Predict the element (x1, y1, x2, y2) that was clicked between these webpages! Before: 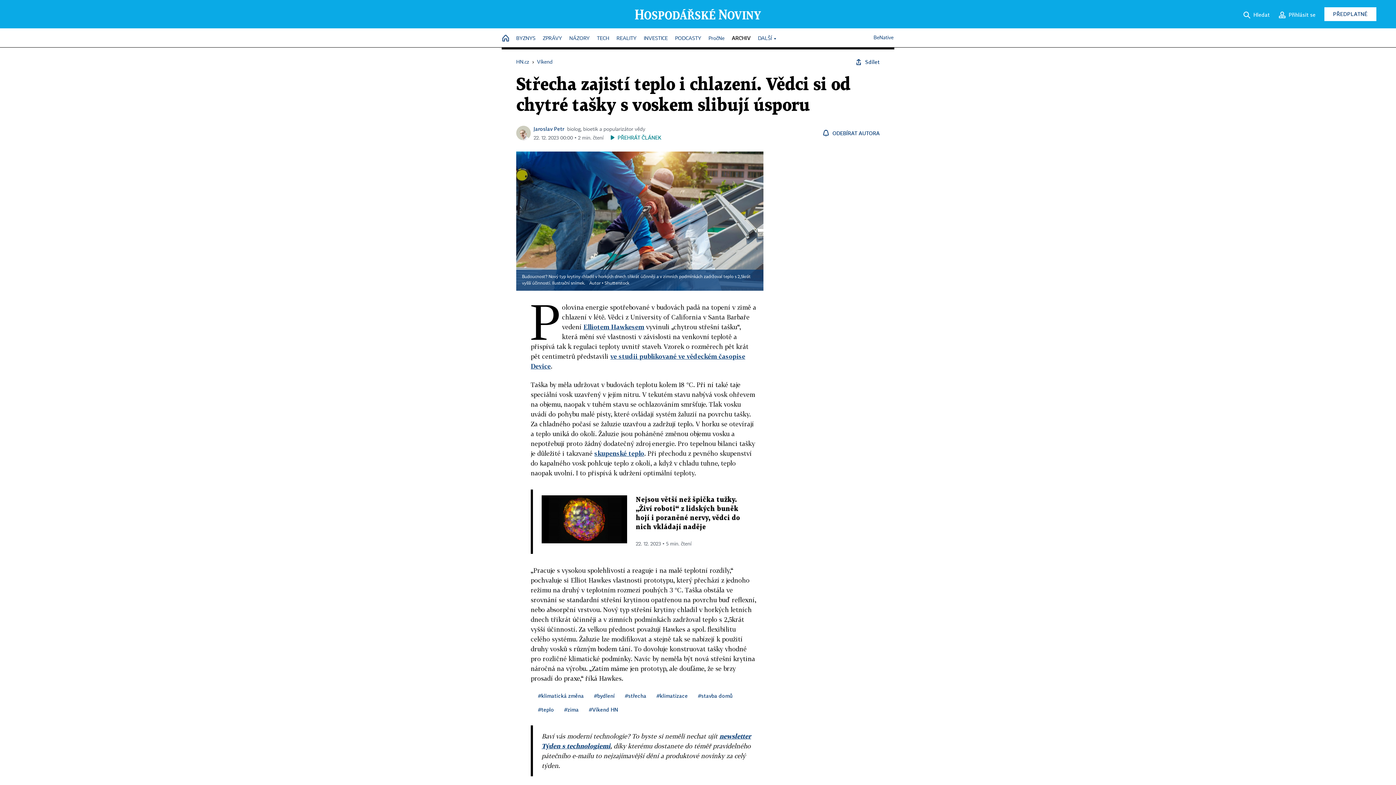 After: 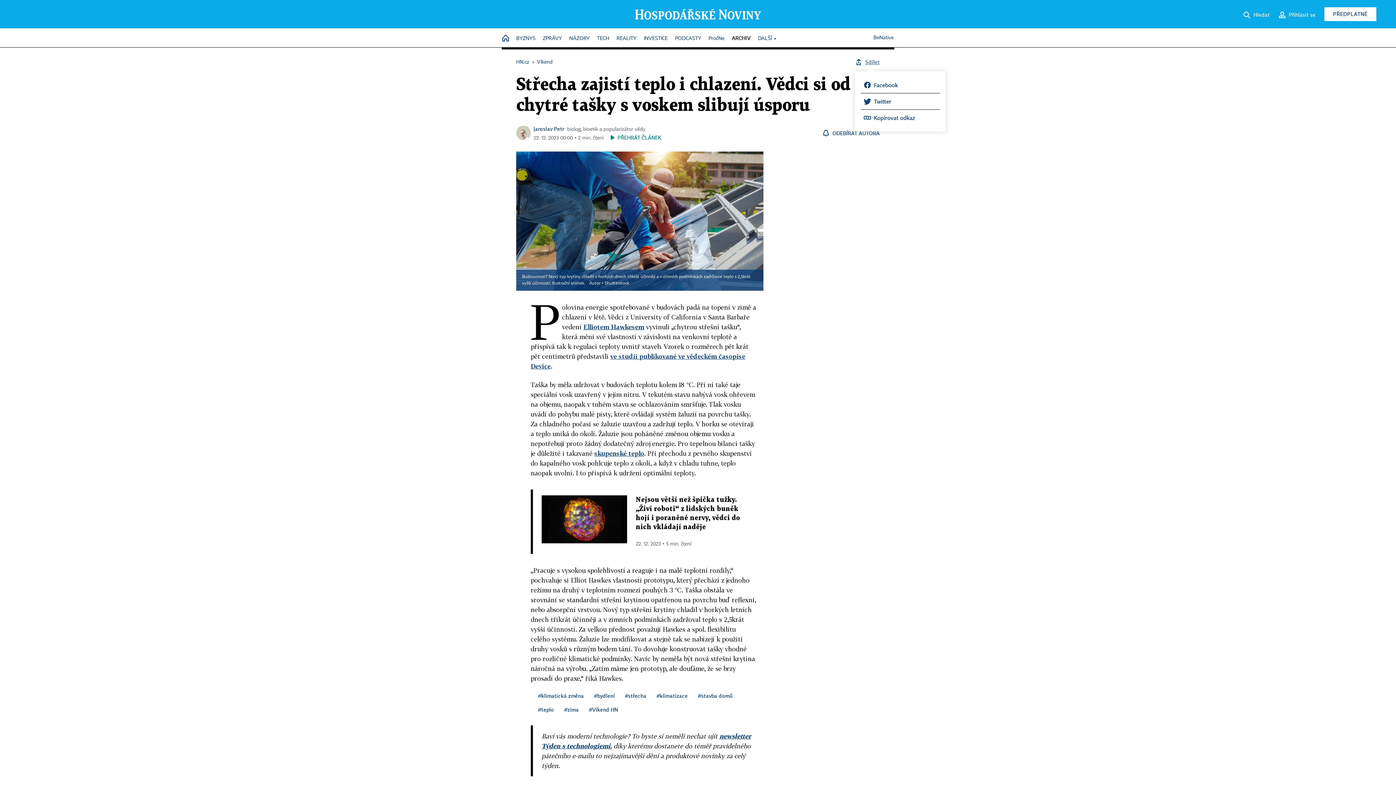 Action: bbox: (855, 58, 880, 65) label: Sdílet